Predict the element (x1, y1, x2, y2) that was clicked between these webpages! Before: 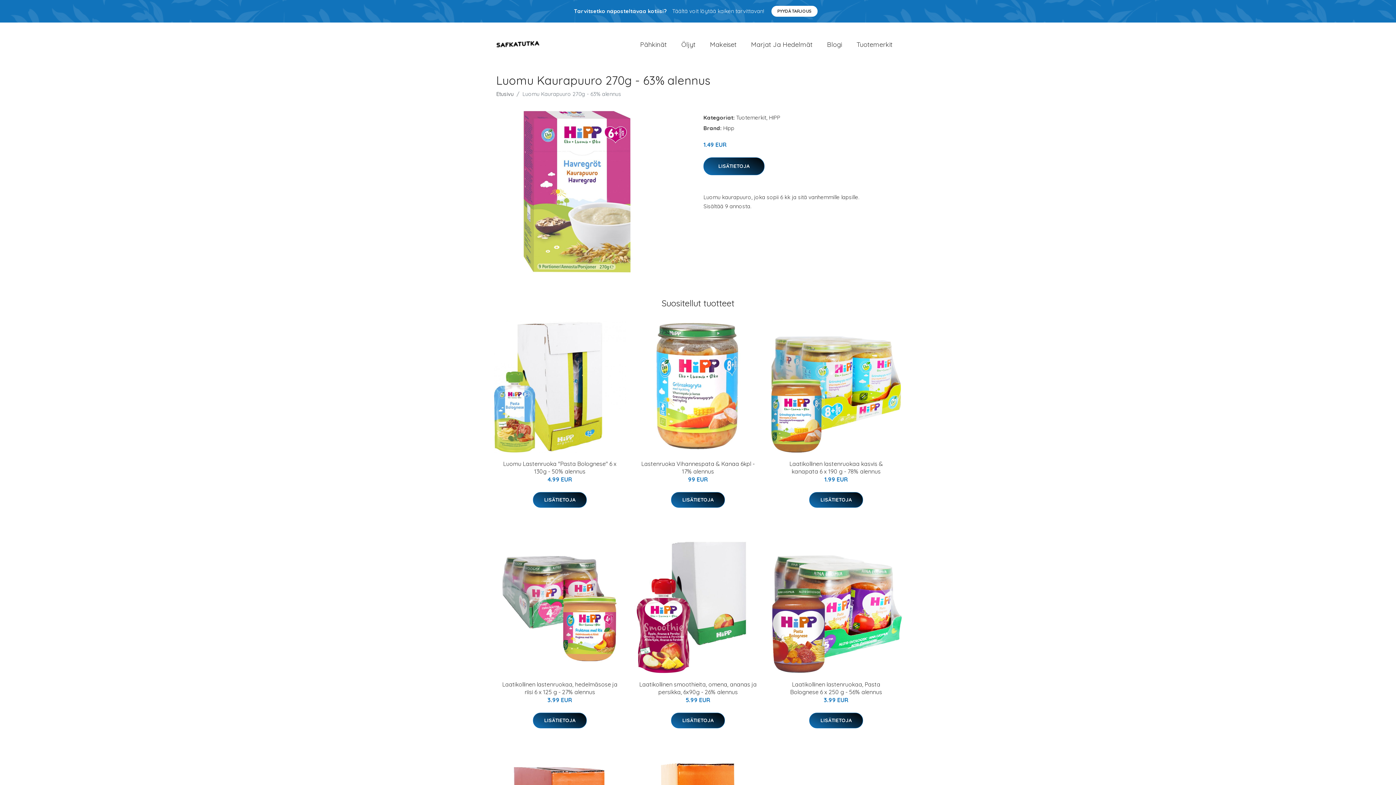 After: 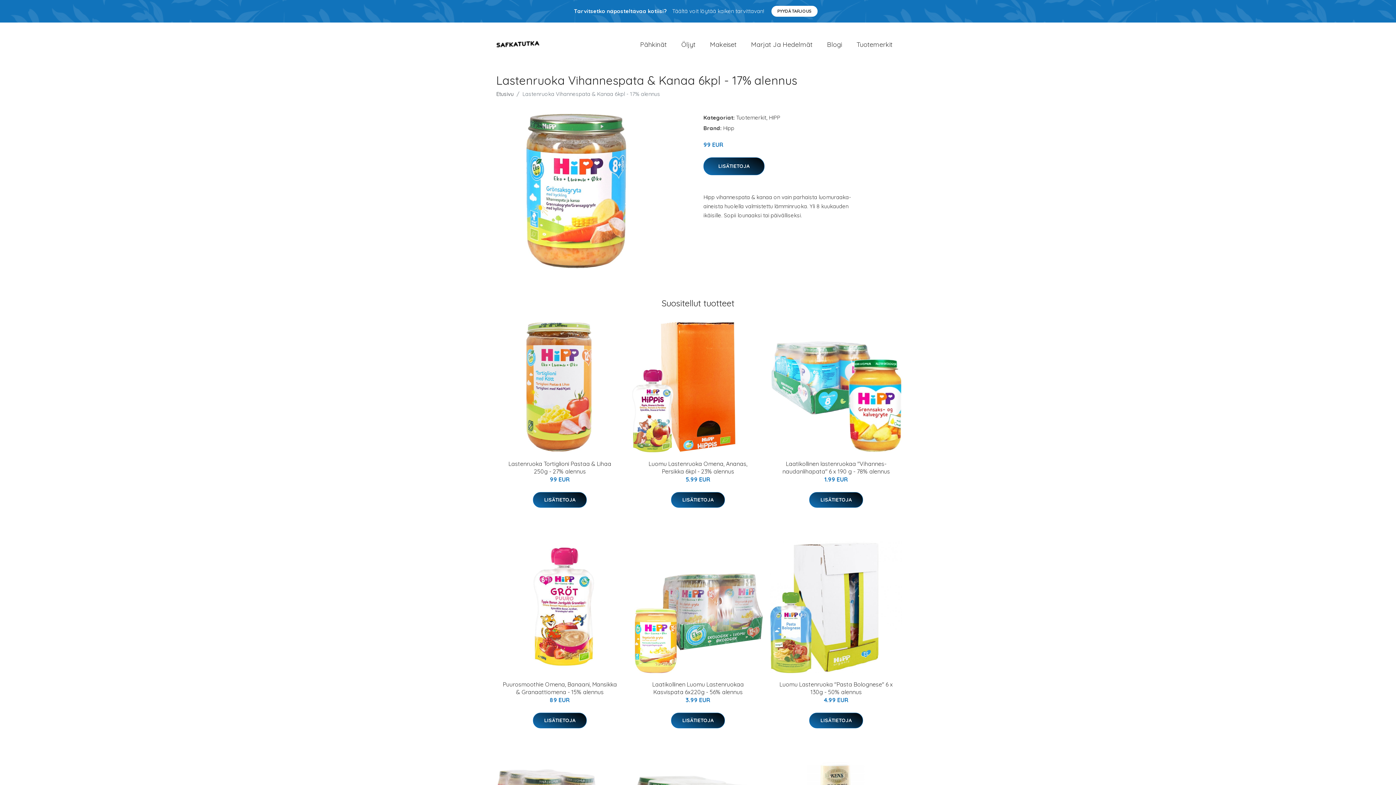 Action: bbox: (632, 320, 764, 453)